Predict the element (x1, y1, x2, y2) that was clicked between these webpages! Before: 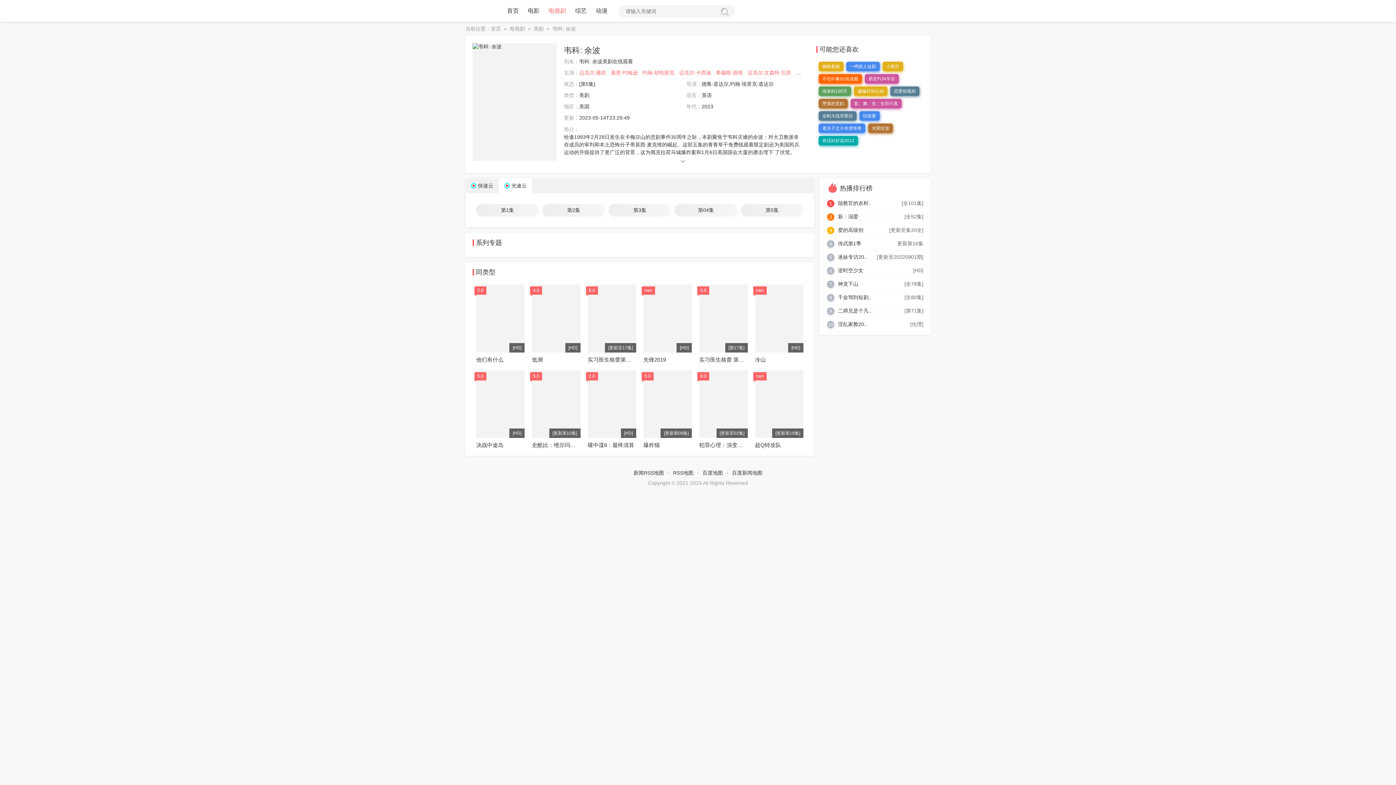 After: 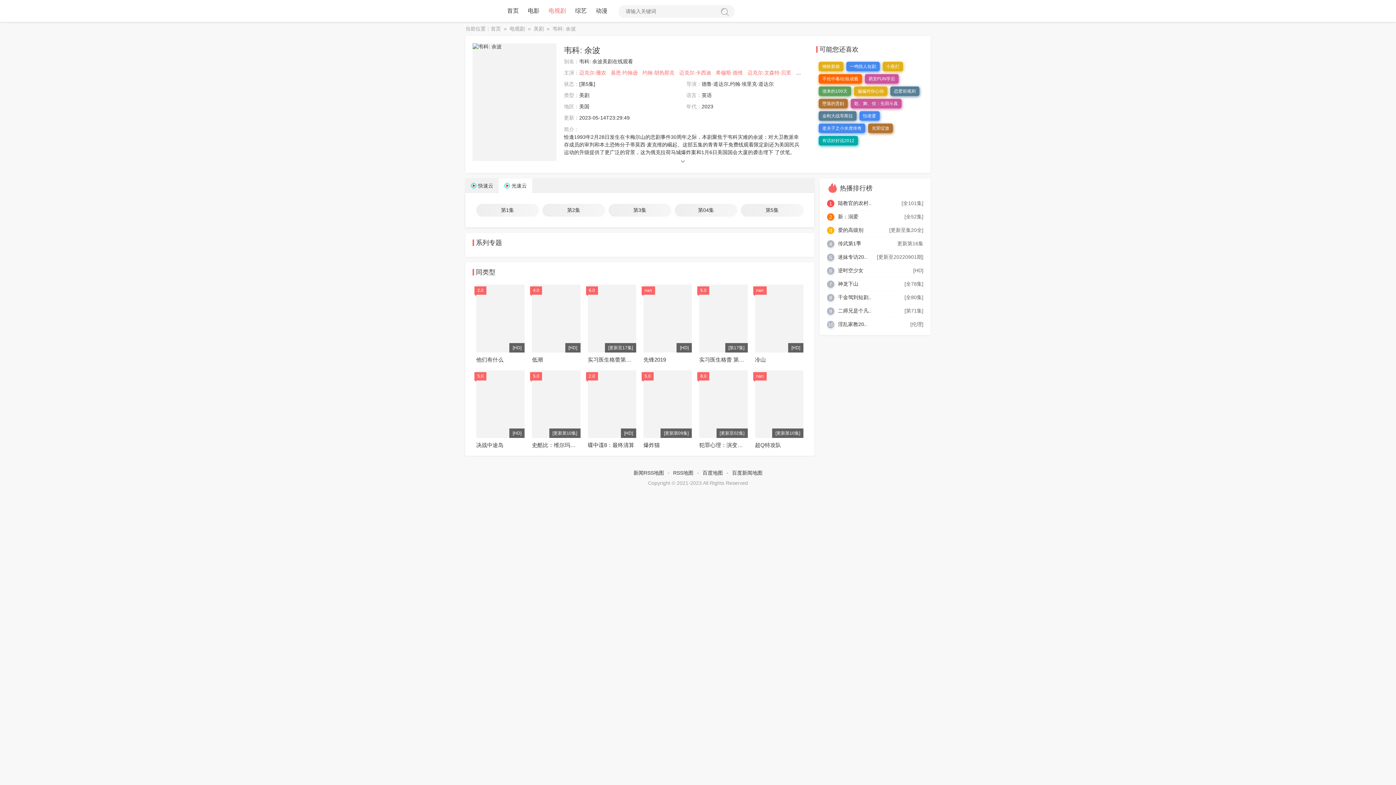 Action: bbox: (882, 61, 903, 71) label: 小夜灯